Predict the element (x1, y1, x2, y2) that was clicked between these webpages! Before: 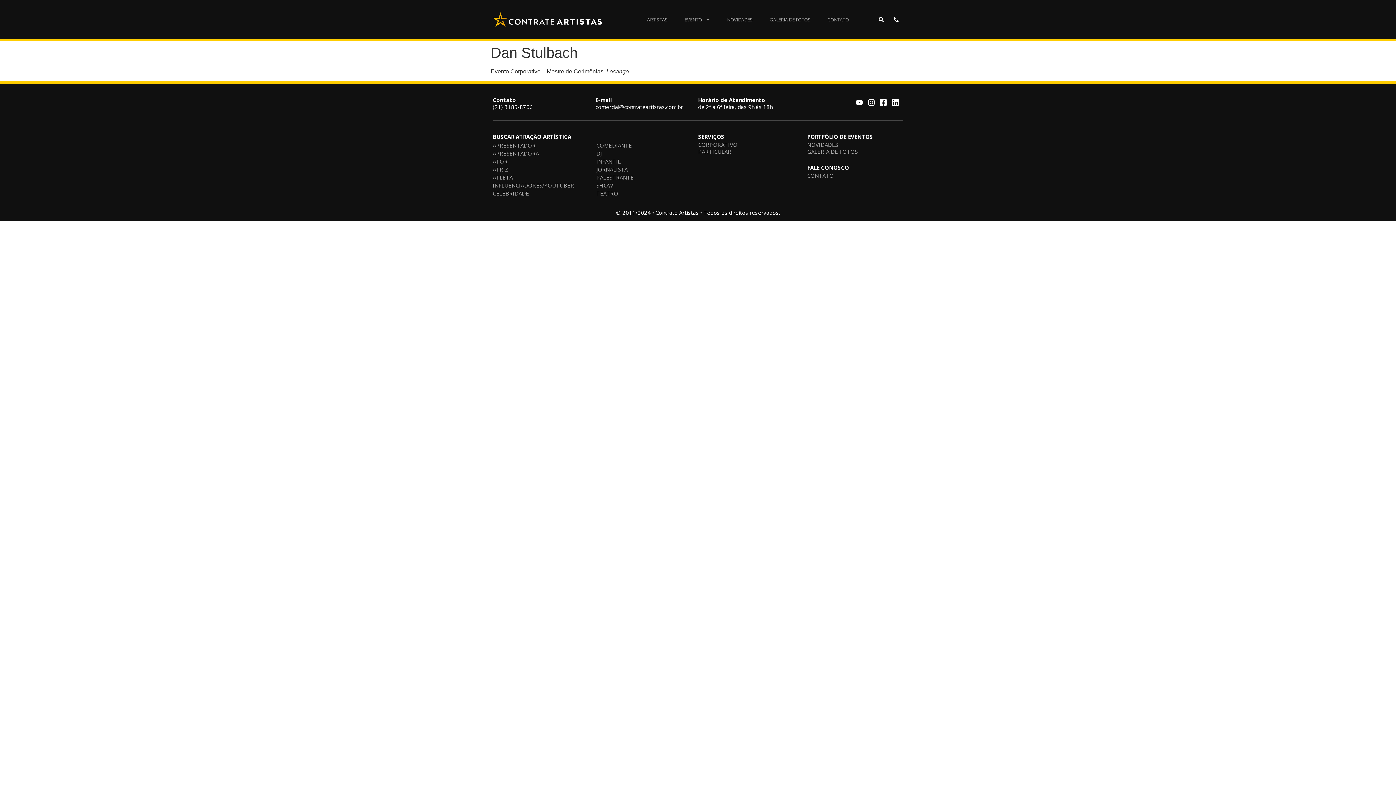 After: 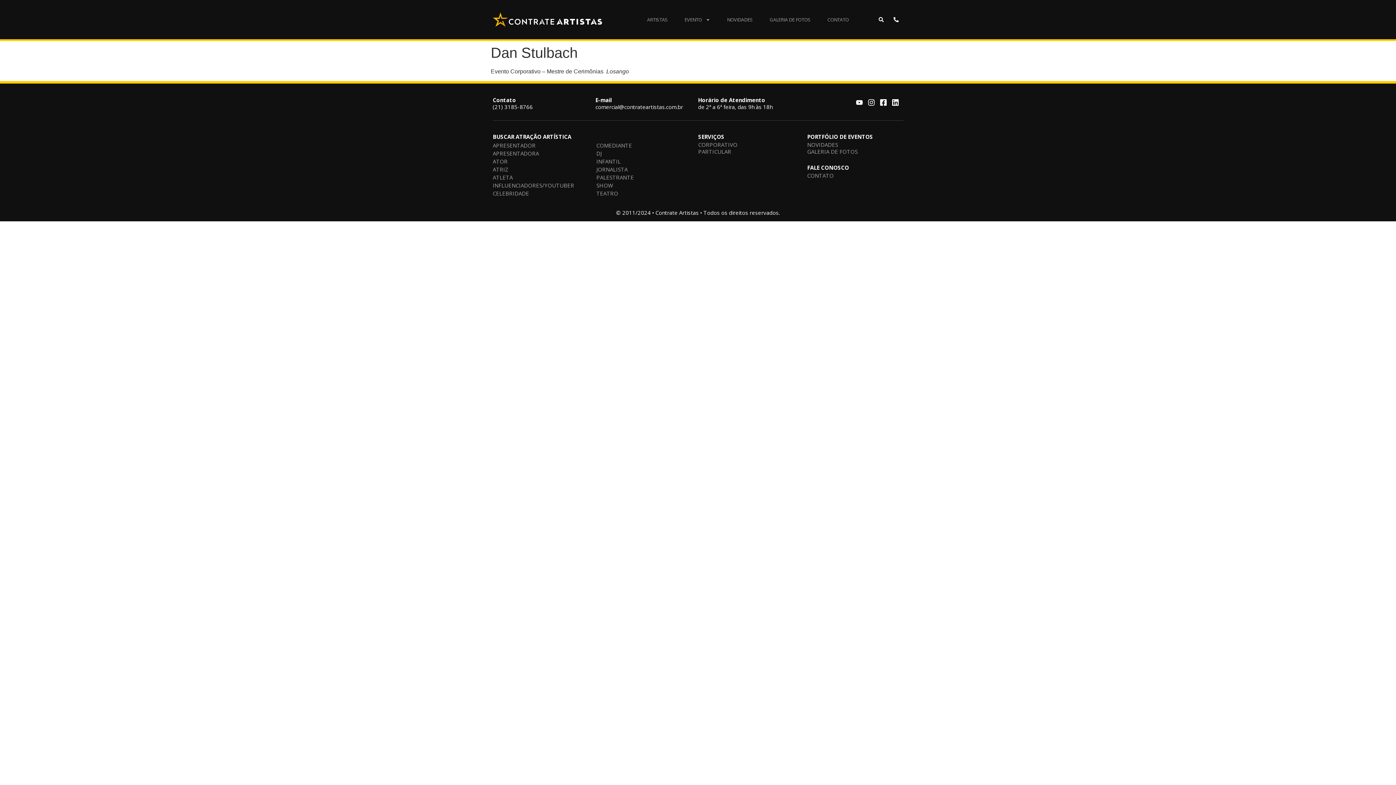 Action: bbox: (893, 17, 901, 22)